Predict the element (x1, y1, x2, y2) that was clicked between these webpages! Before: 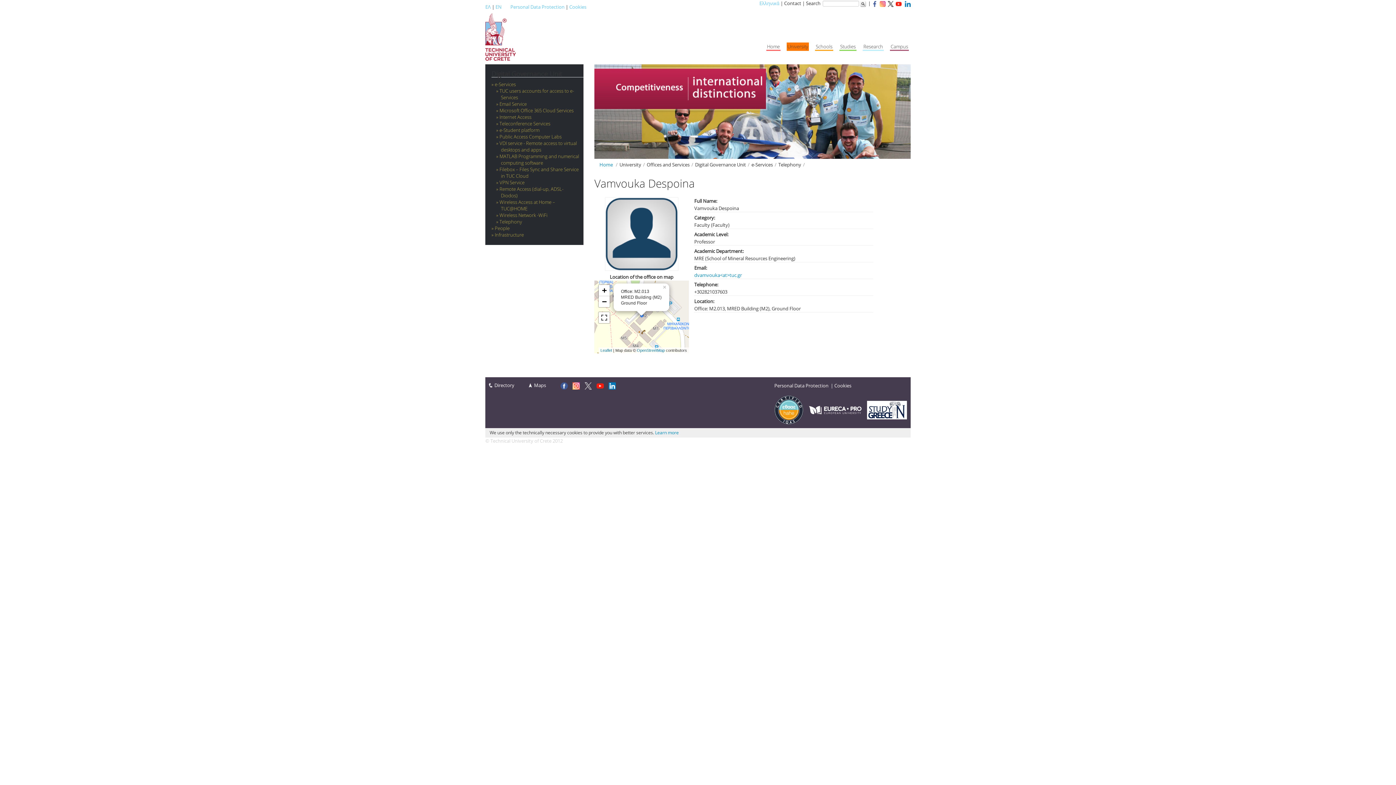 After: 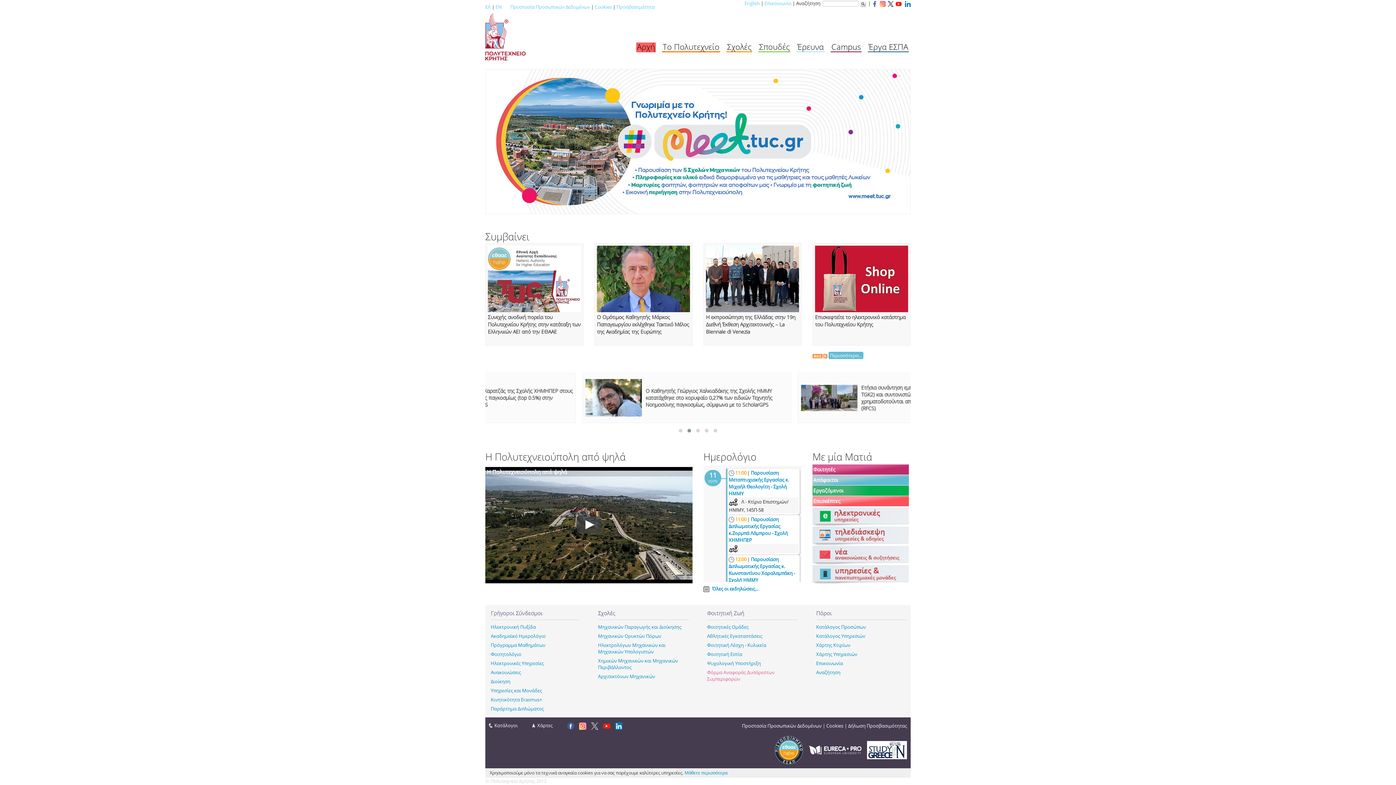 Action: bbox: (485, 3, 490, 10) label: ΕΛ